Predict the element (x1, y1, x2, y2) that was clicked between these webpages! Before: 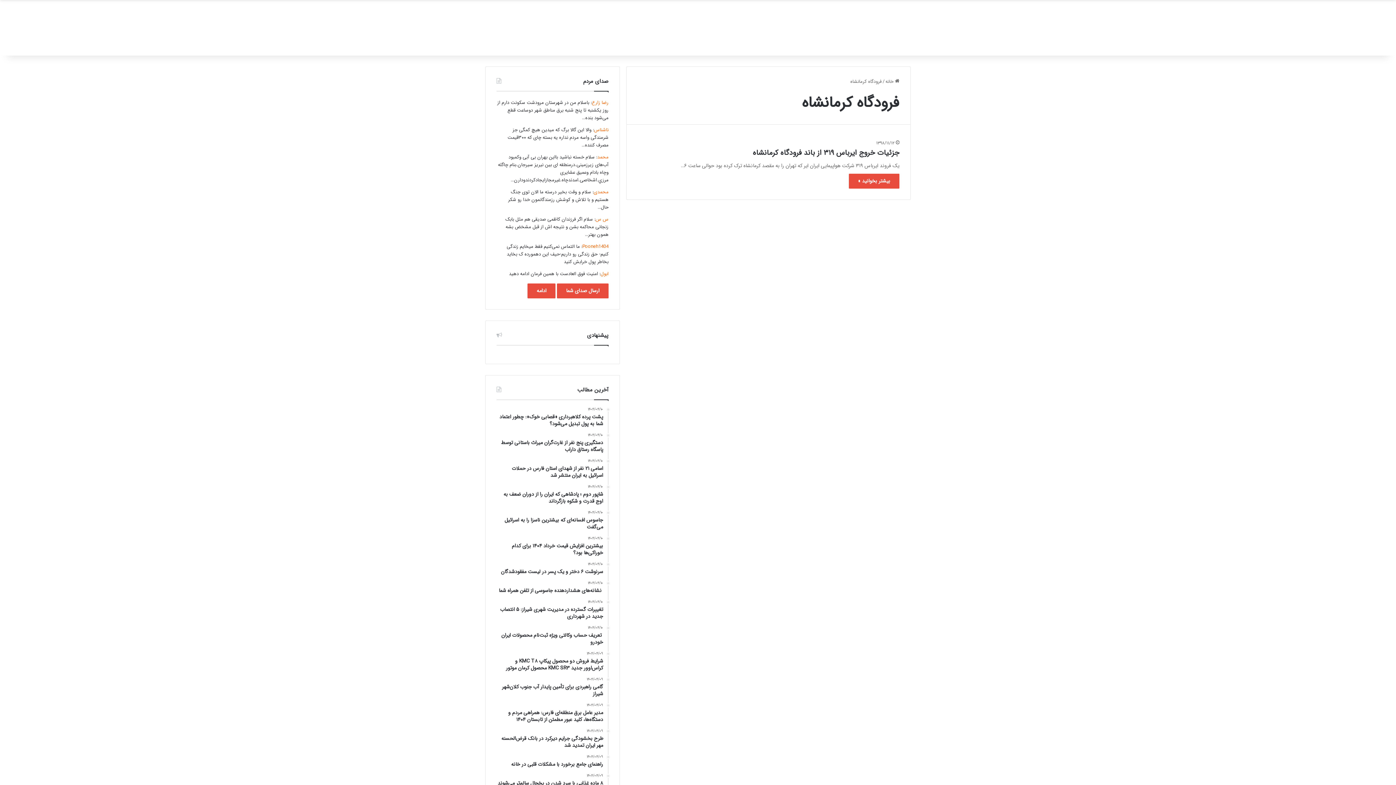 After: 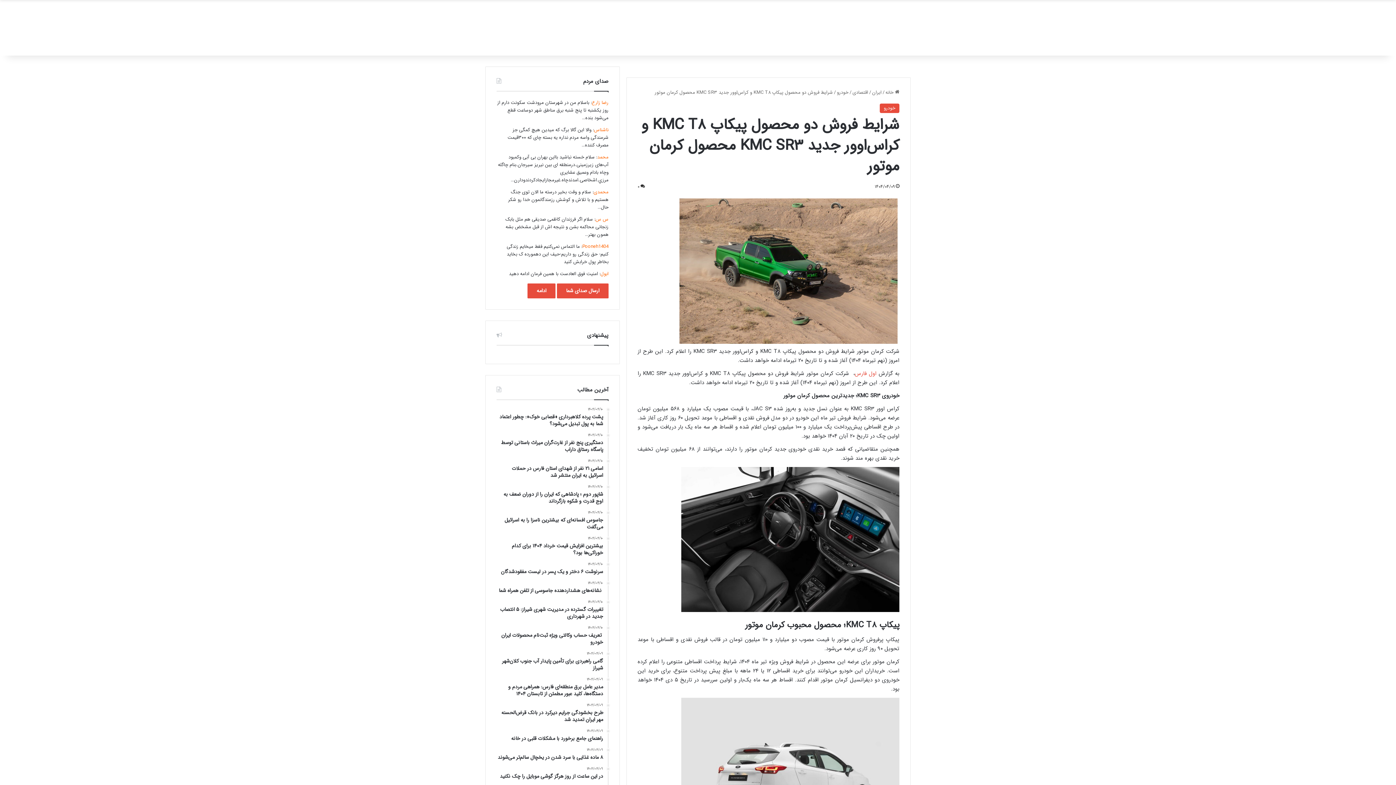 Action: label: ۱۴۰۴/۰۴/۰۹
شرایط فروش دو محصول پیکاپ KMC T۸ و کراس‌اوور جدید KMC SR۳ محصول کرمان موتور bbox: (496, 652, 603, 672)